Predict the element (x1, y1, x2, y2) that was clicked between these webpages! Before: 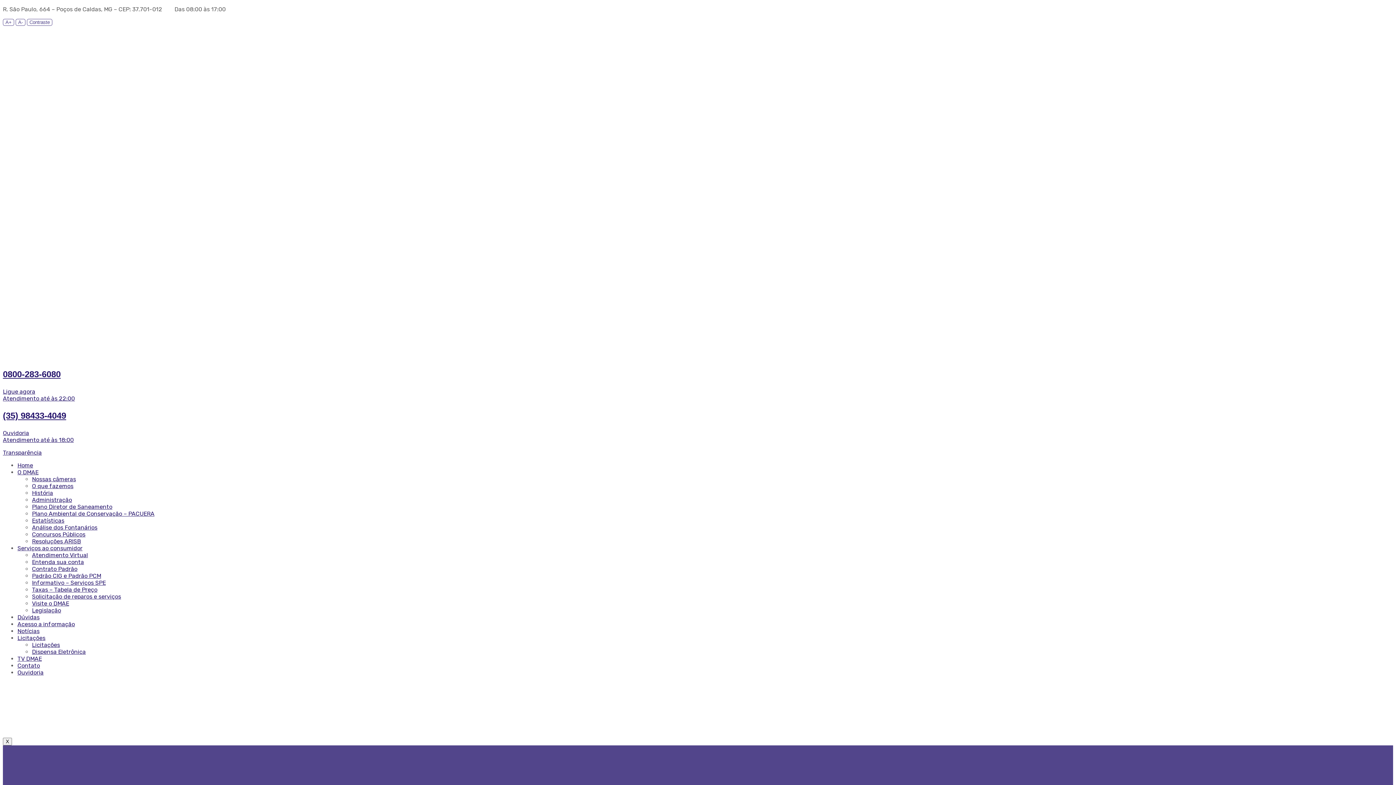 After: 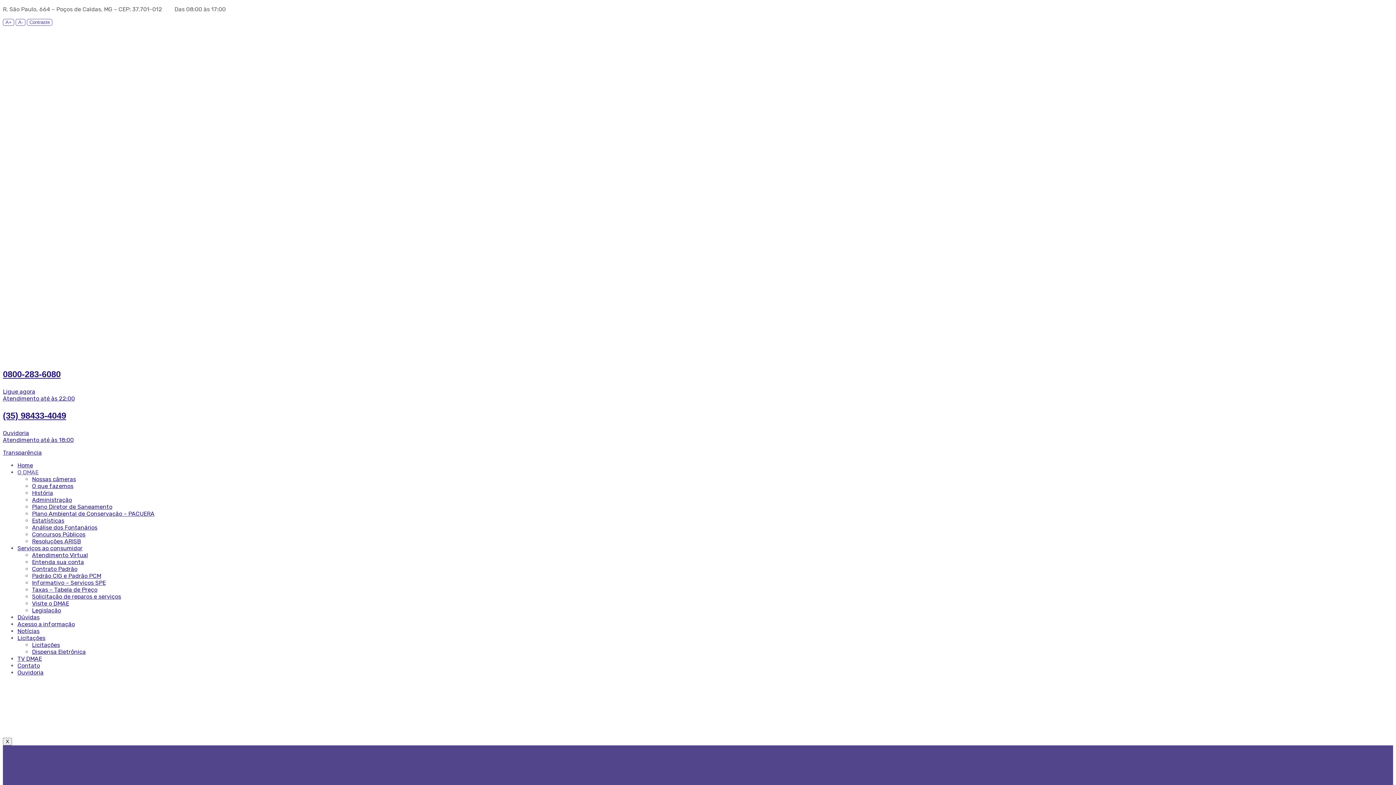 Action: bbox: (17, 469, 38, 476) label: O DMAE